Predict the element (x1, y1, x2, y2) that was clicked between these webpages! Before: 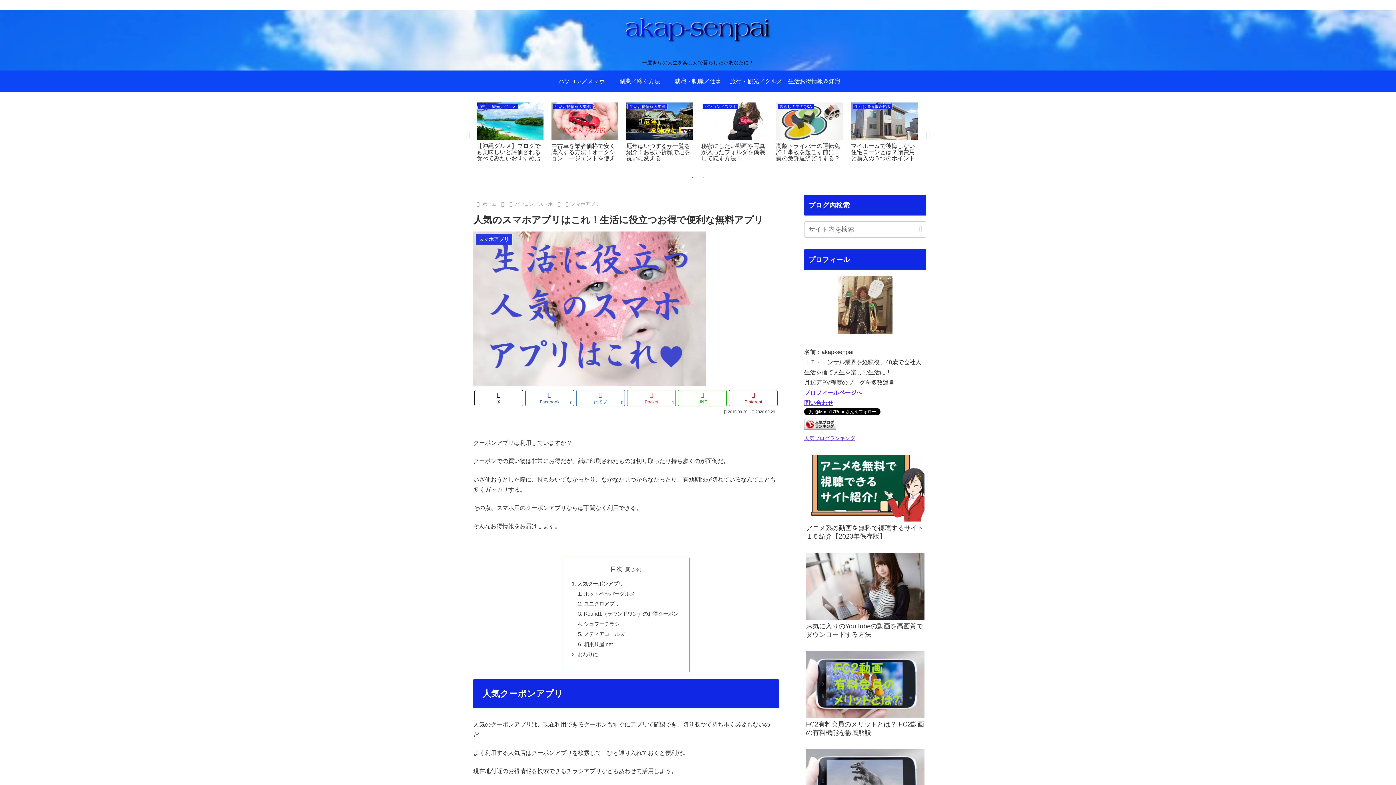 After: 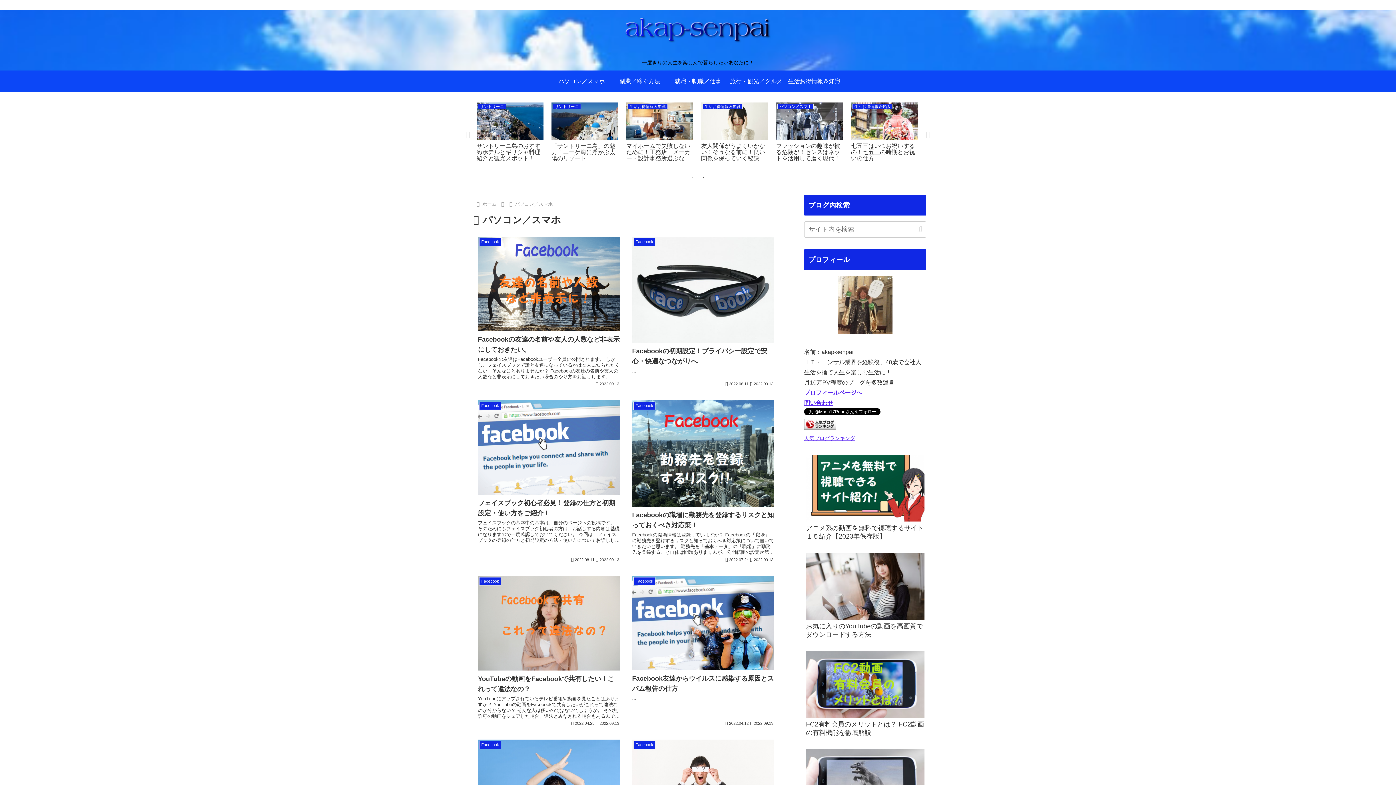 Action: bbox: (552, 70, 610, 92) label: パソコン／スマホ